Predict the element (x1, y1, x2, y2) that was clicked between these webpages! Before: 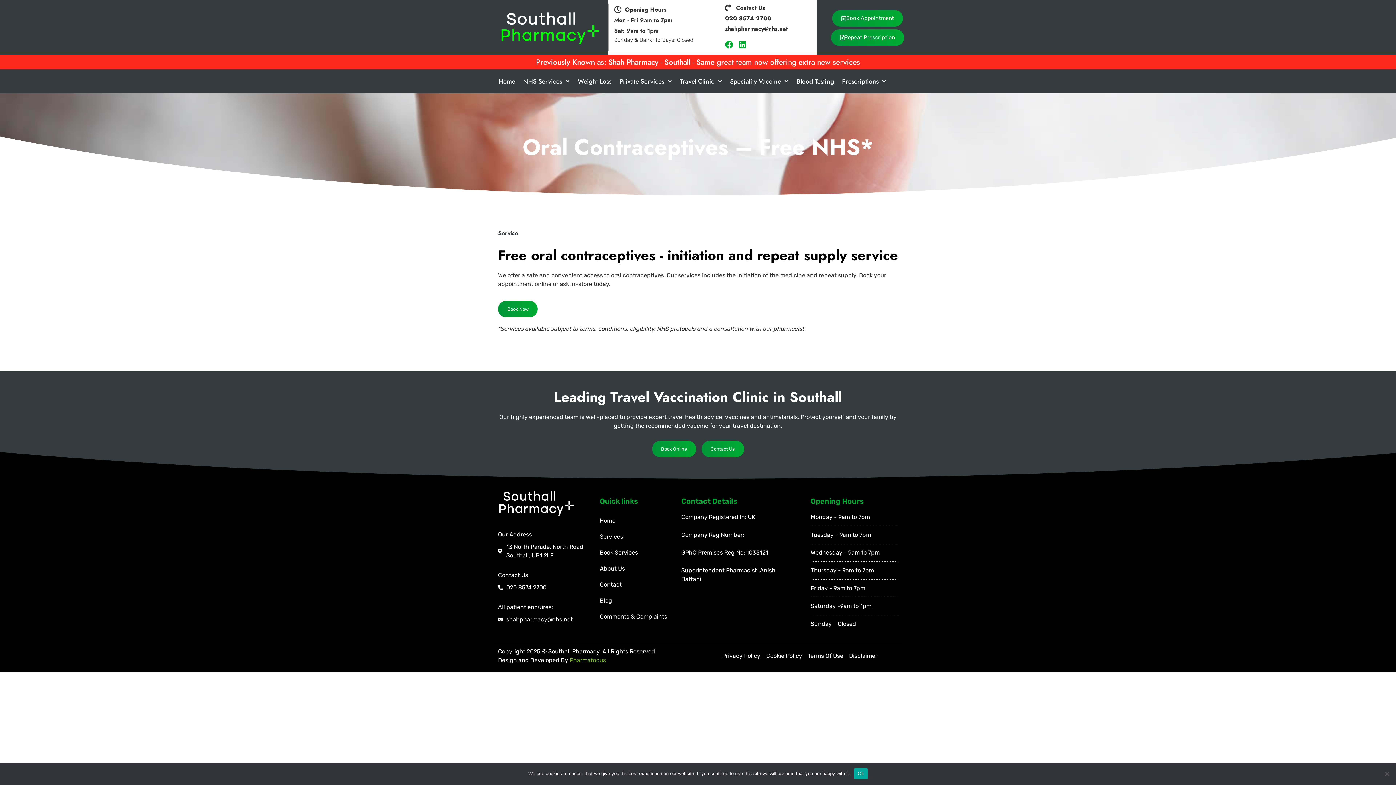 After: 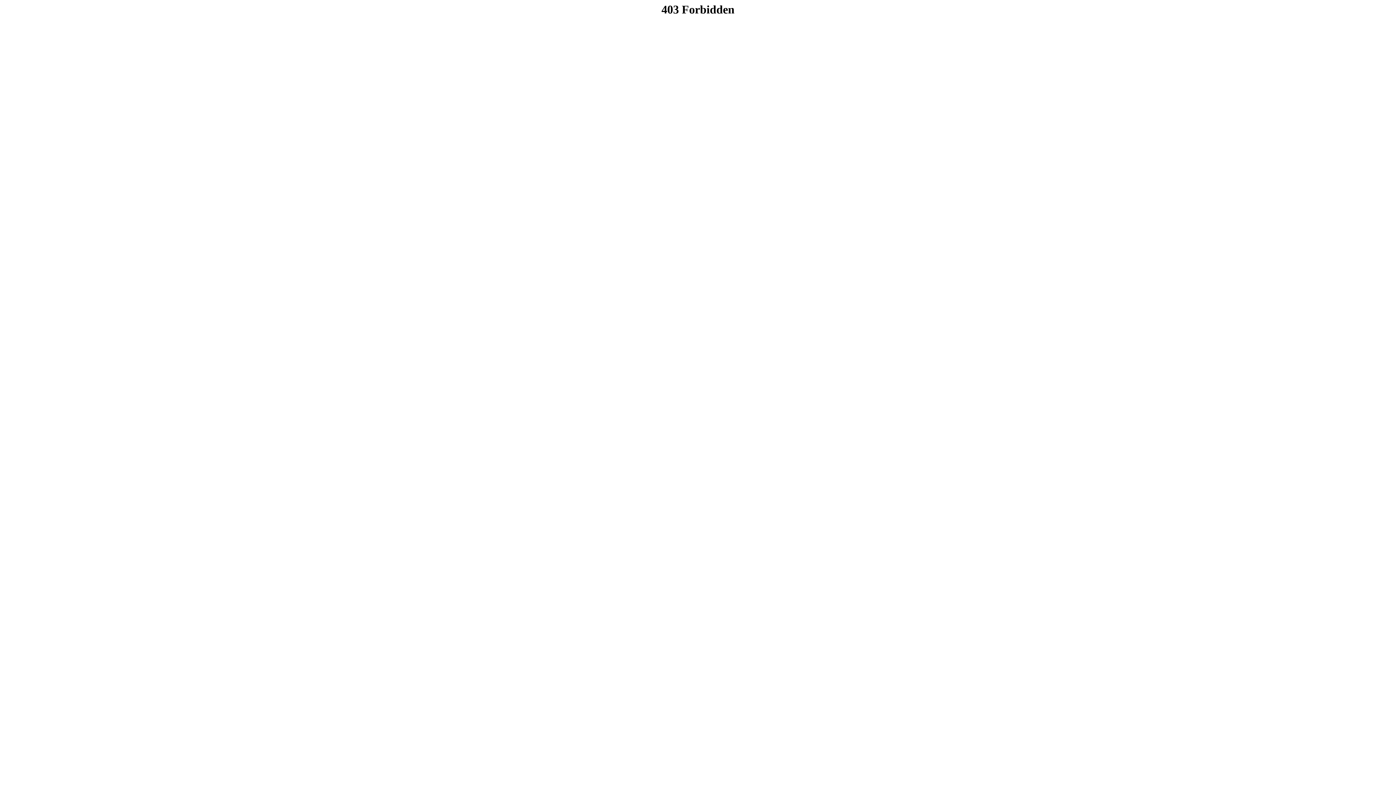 Action: label: GPhC Premises Reg No: 1035121 bbox: (681, 548, 796, 557)